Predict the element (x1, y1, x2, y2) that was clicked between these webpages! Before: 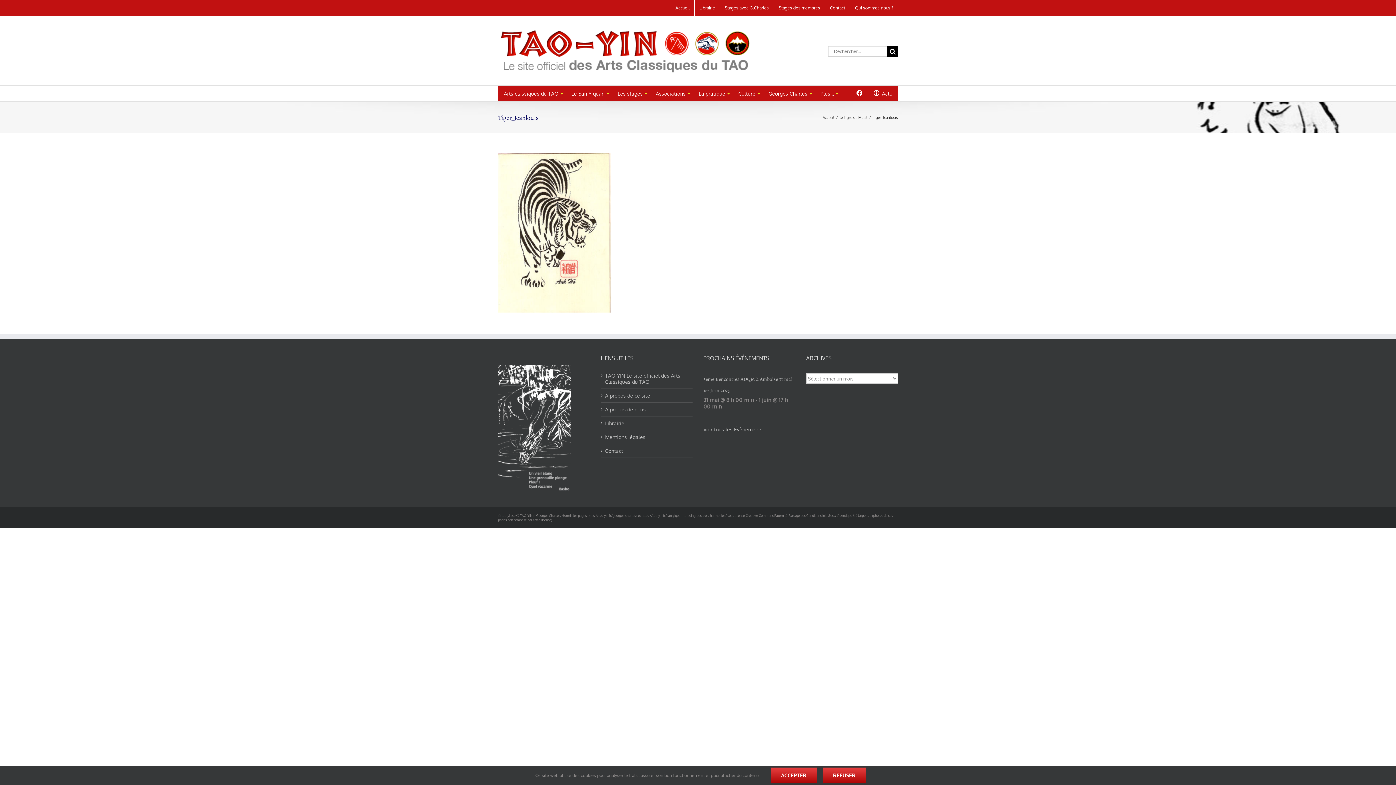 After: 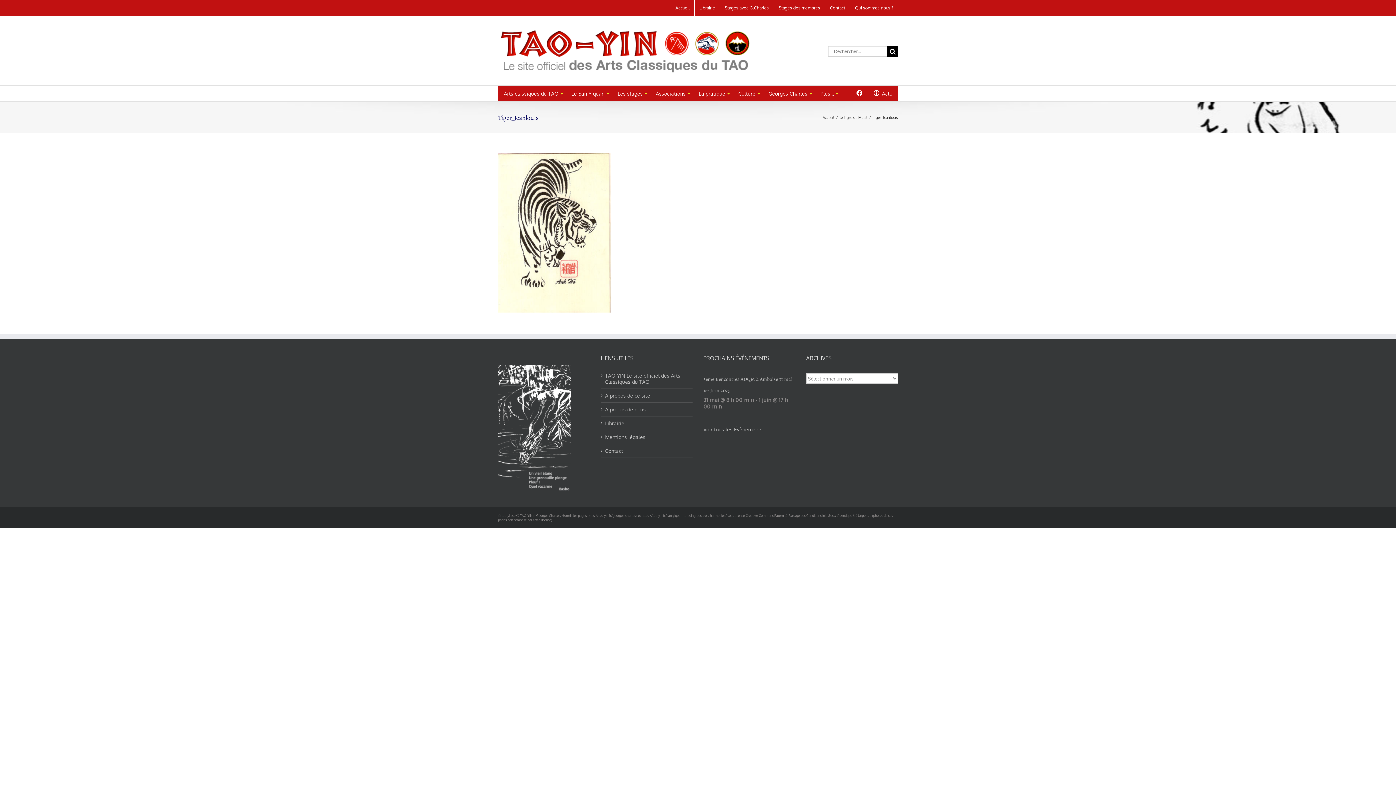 Action: label: REFUSER bbox: (822, 768, 866, 783)